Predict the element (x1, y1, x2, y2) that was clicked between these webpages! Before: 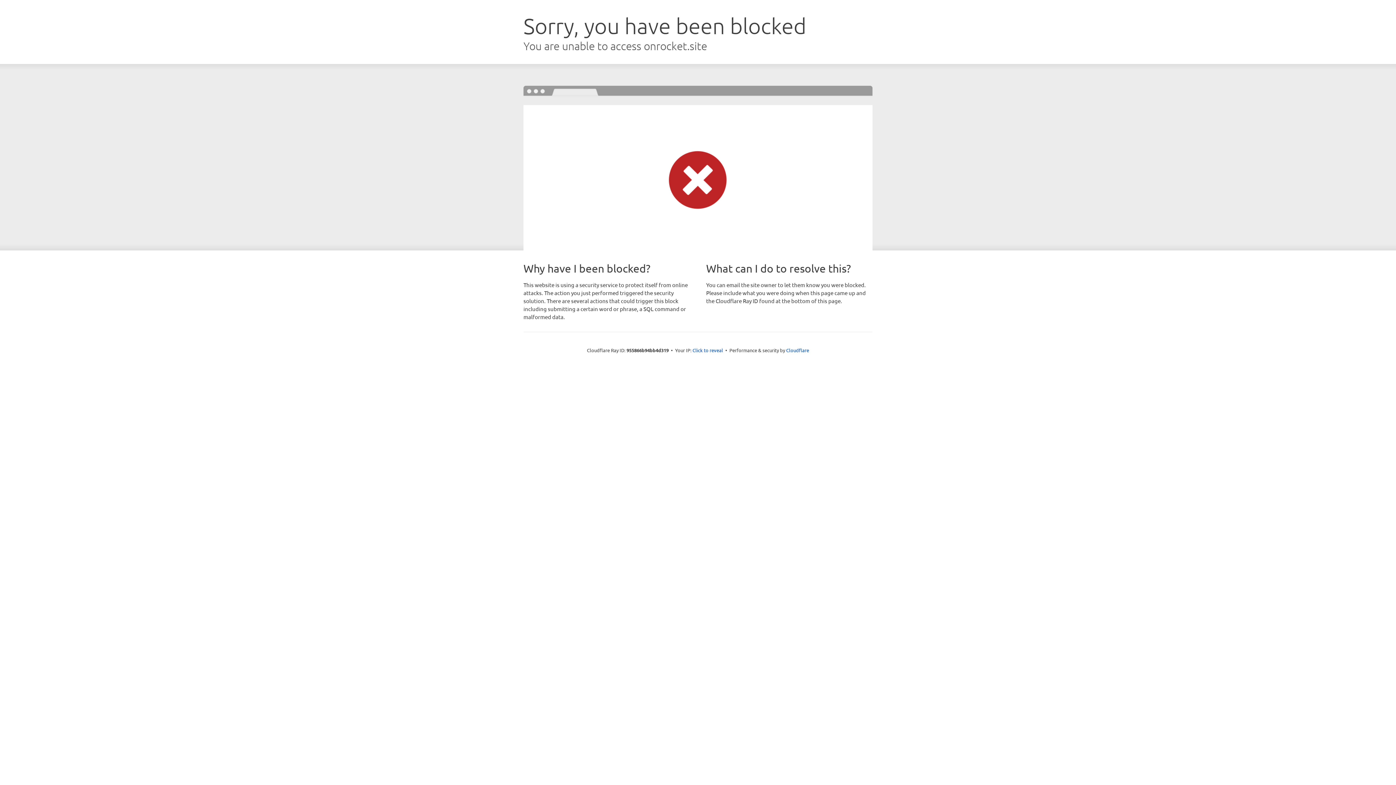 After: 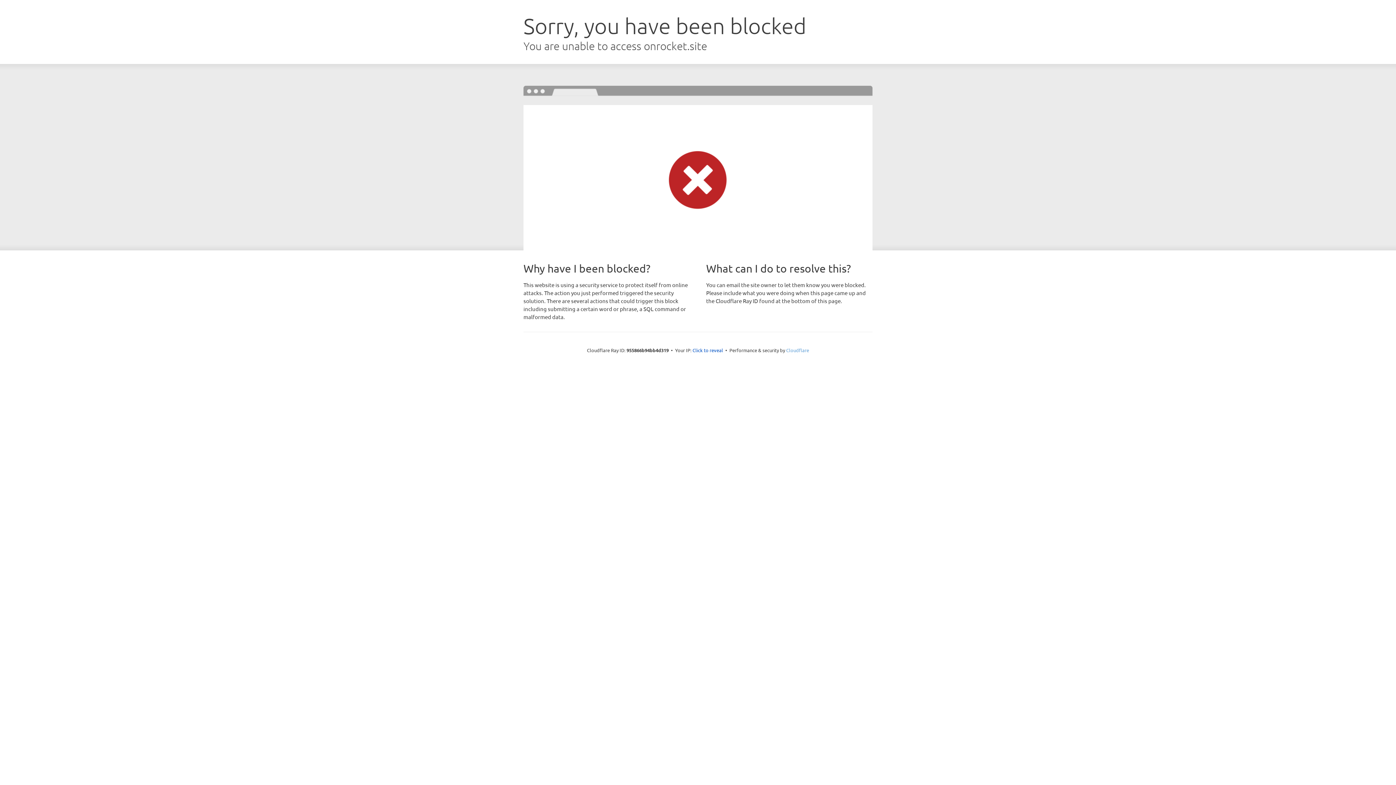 Action: bbox: (786, 347, 809, 353) label: Cloudflare